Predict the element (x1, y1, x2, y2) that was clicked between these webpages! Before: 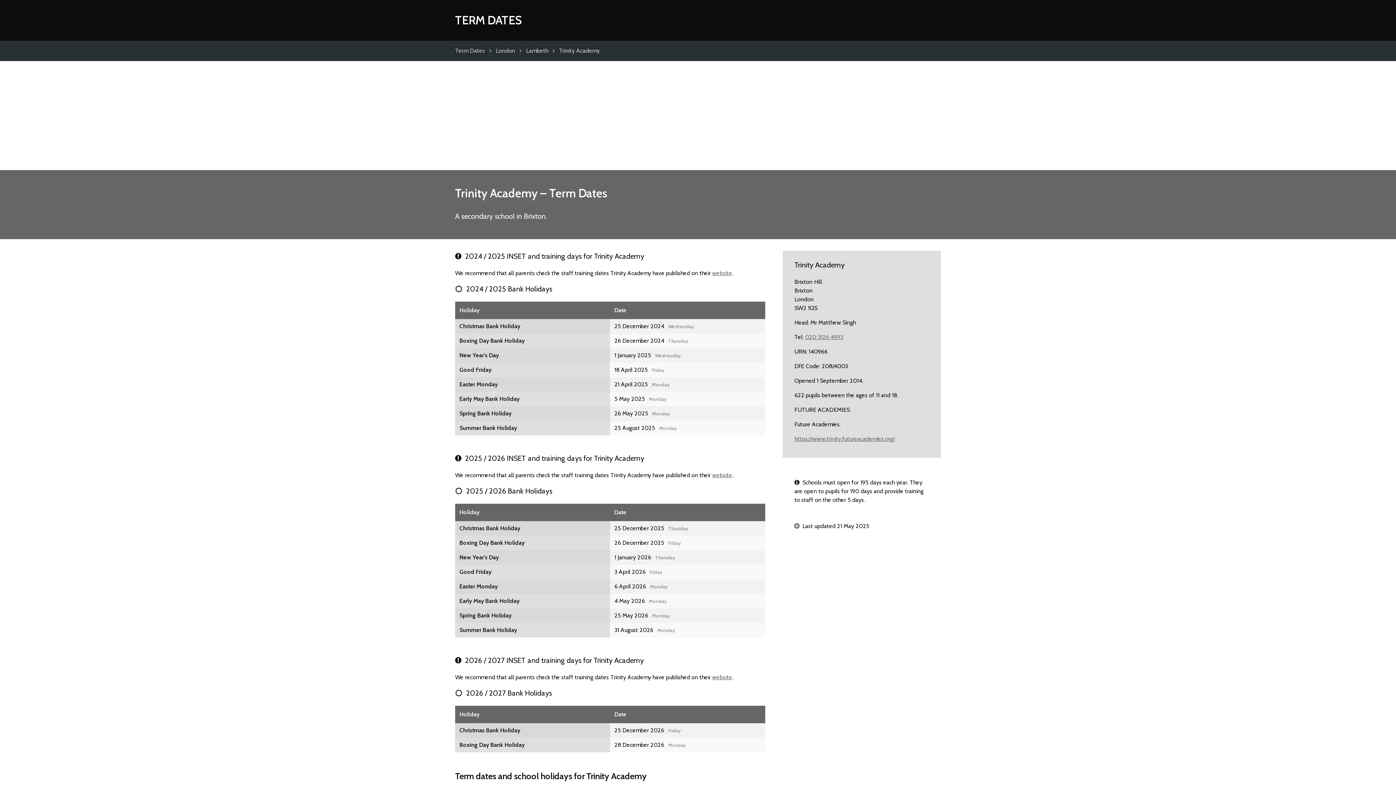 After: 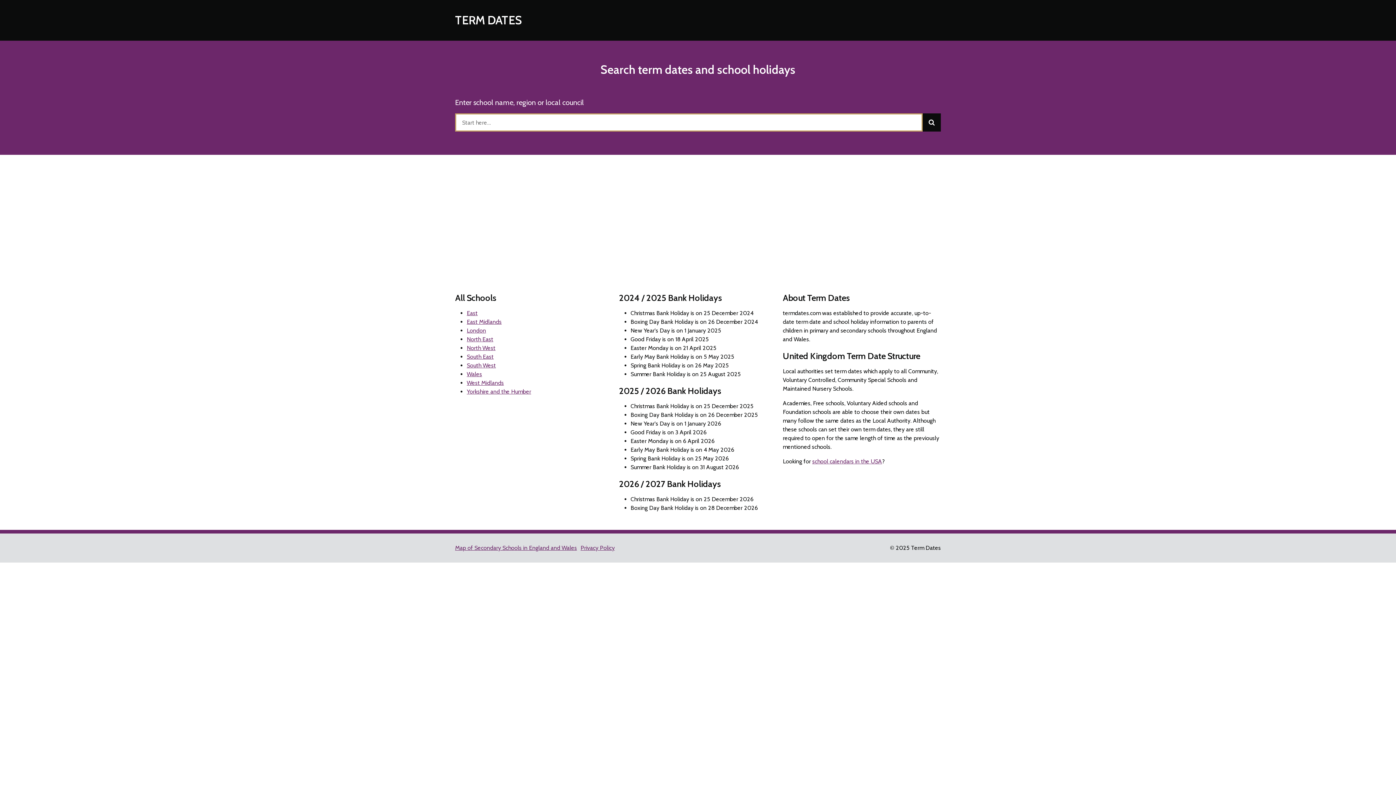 Action: bbox: (455, 47, 485, 54) label: Term Dates